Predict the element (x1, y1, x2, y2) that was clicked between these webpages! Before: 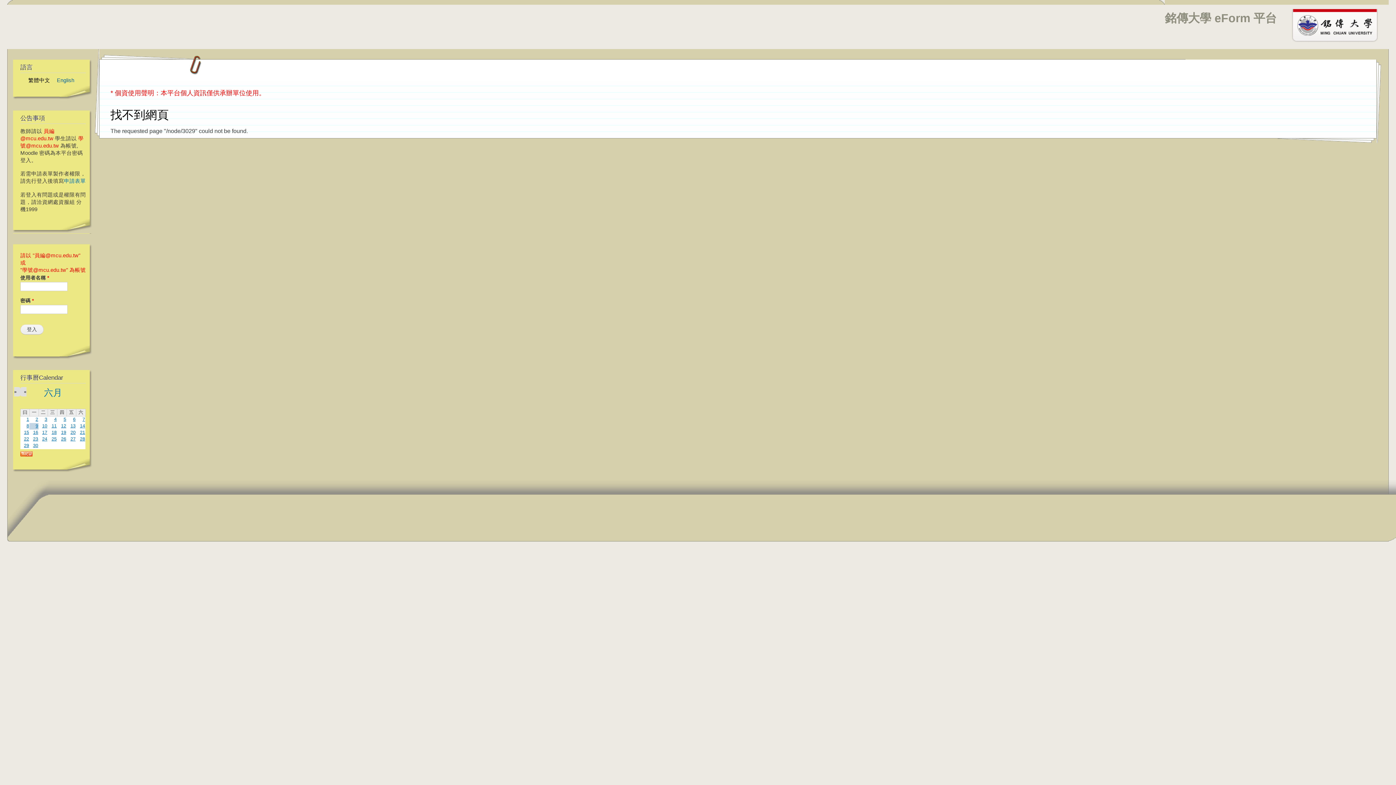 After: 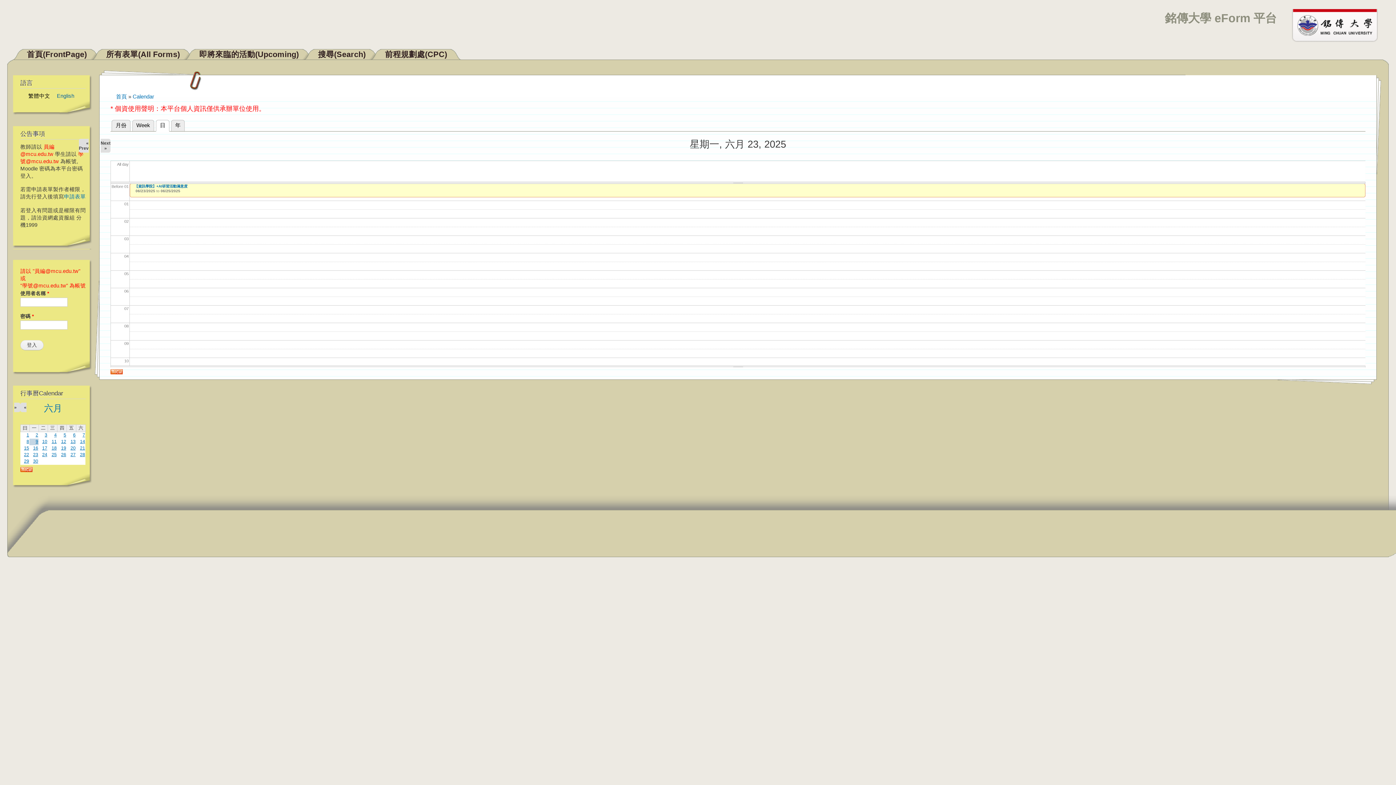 Action: bbox: (33, 436, 38, 441) label: 23